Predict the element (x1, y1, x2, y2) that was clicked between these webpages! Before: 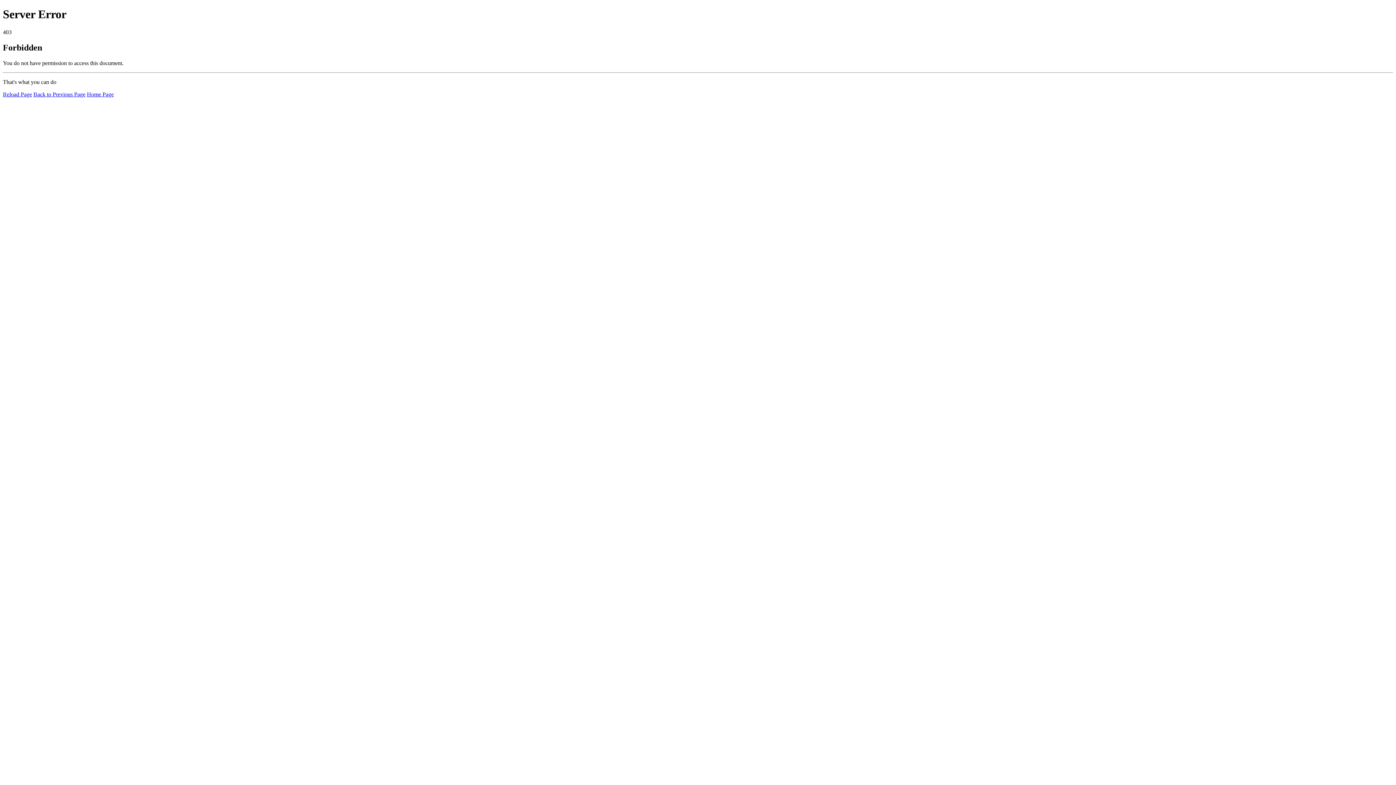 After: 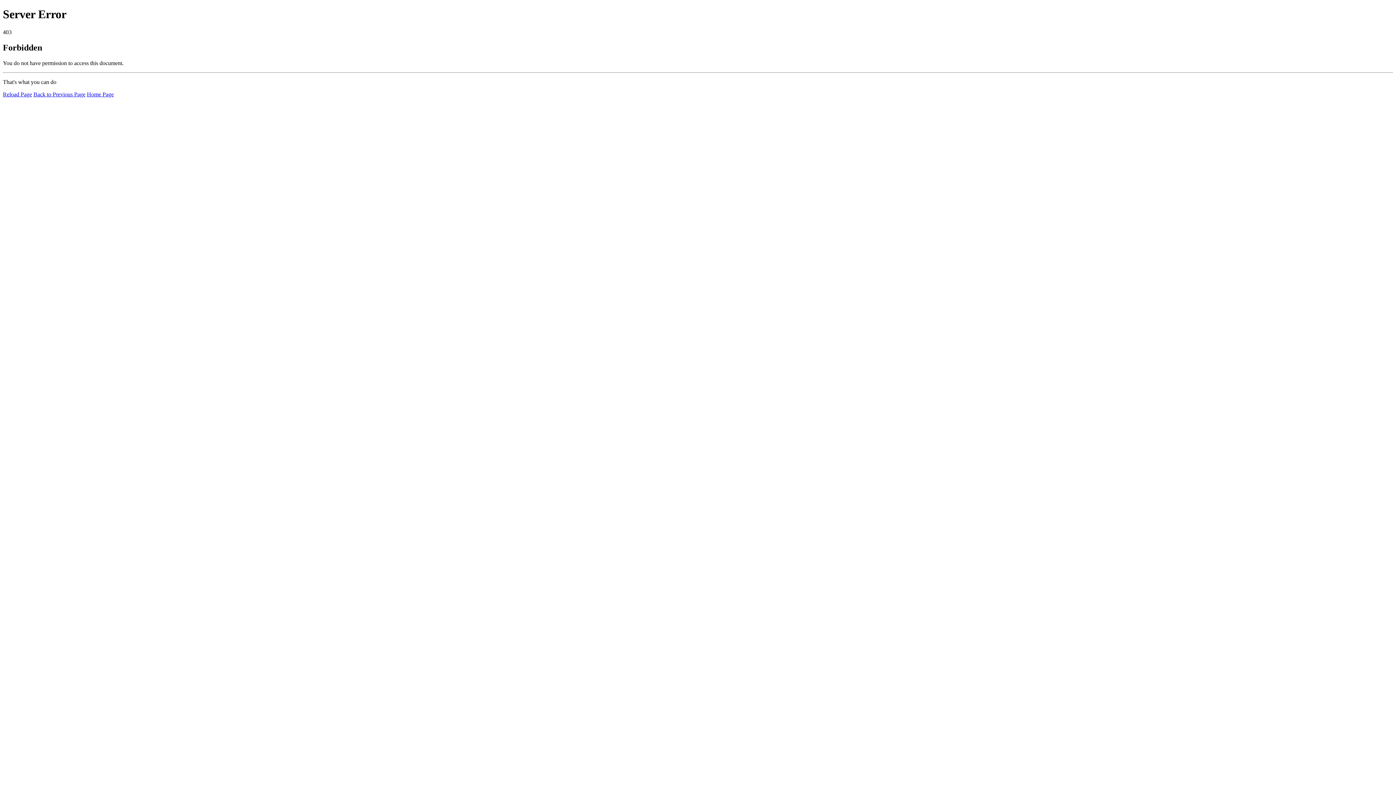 Action: label: Reload Page bbox: (2, 91, 32, 97)